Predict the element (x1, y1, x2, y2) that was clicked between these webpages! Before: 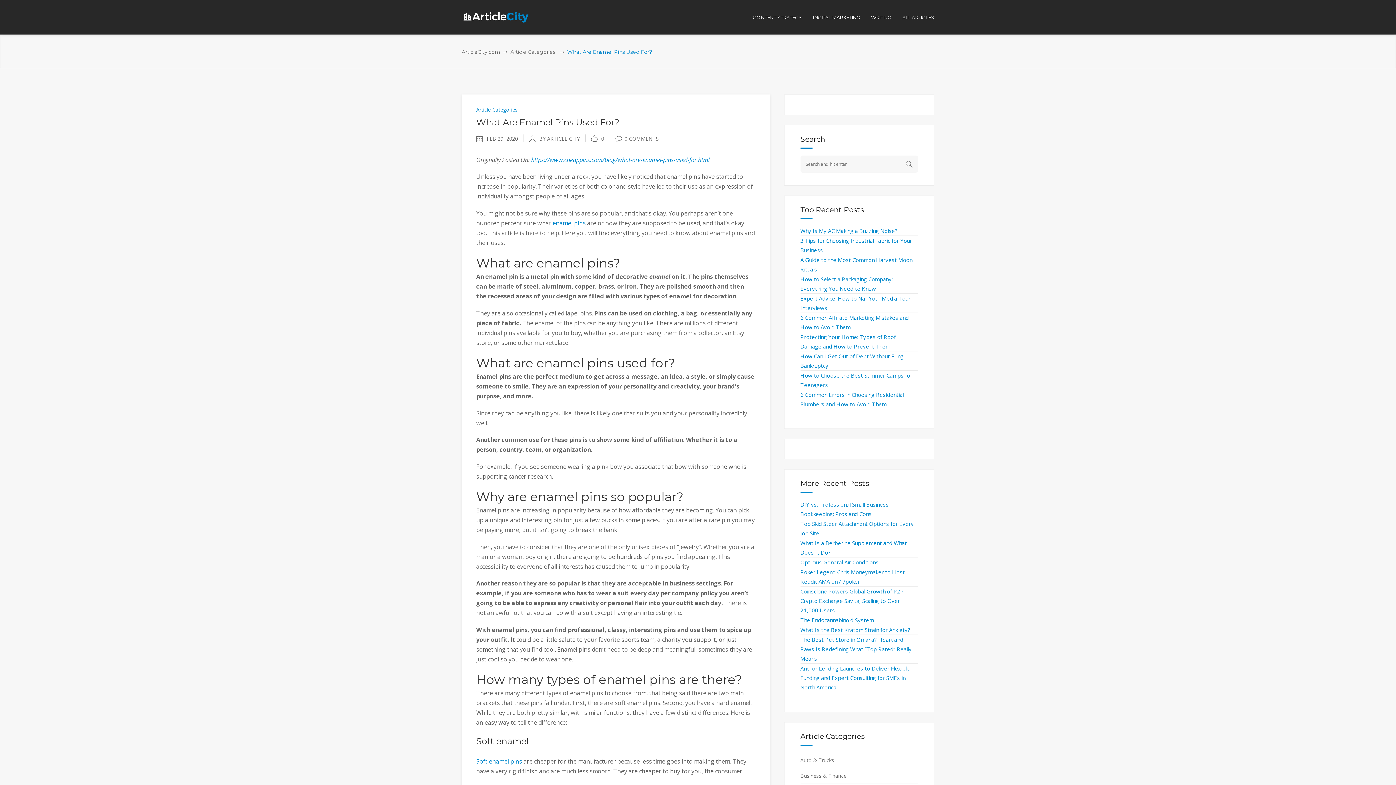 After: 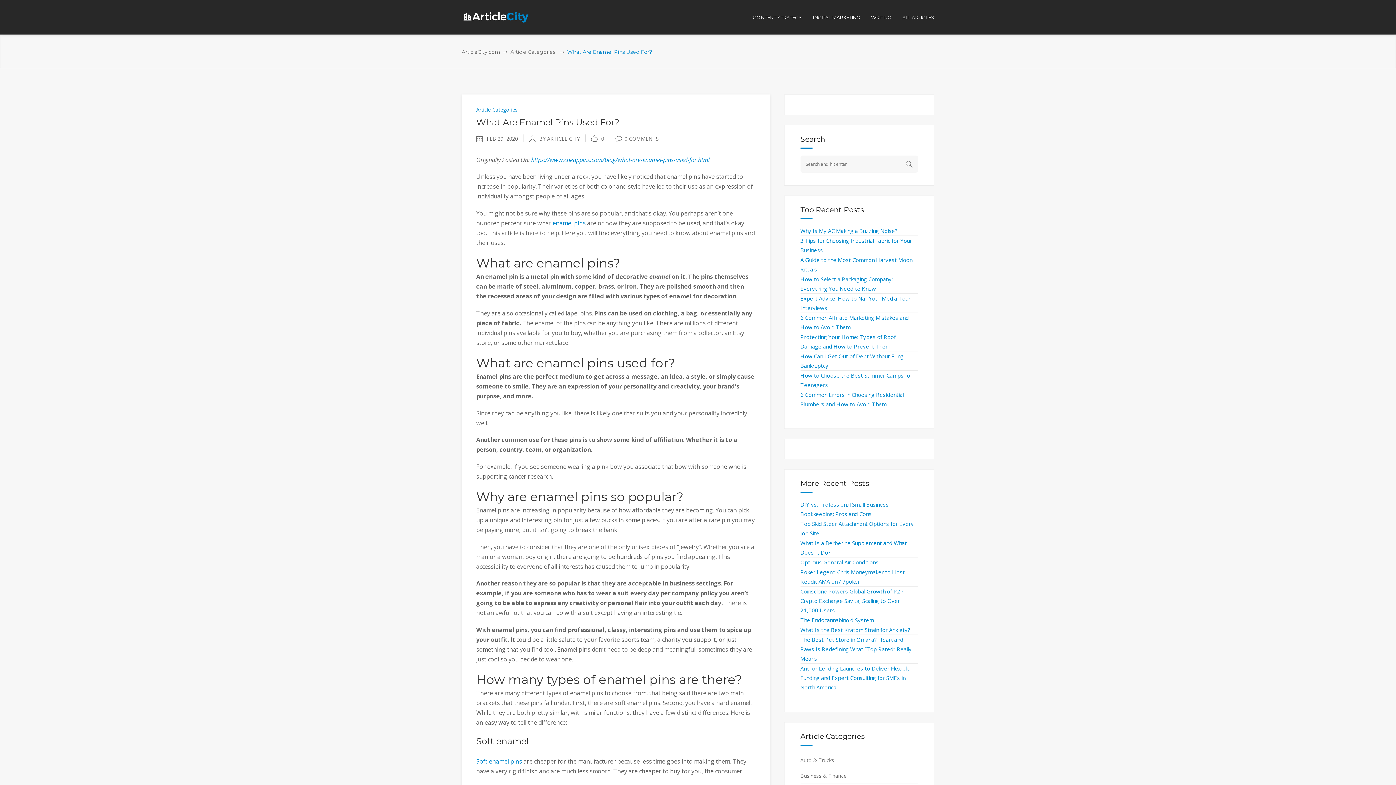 Action: label: Soft enamel pins bbox: (476, 757, 522, 765)